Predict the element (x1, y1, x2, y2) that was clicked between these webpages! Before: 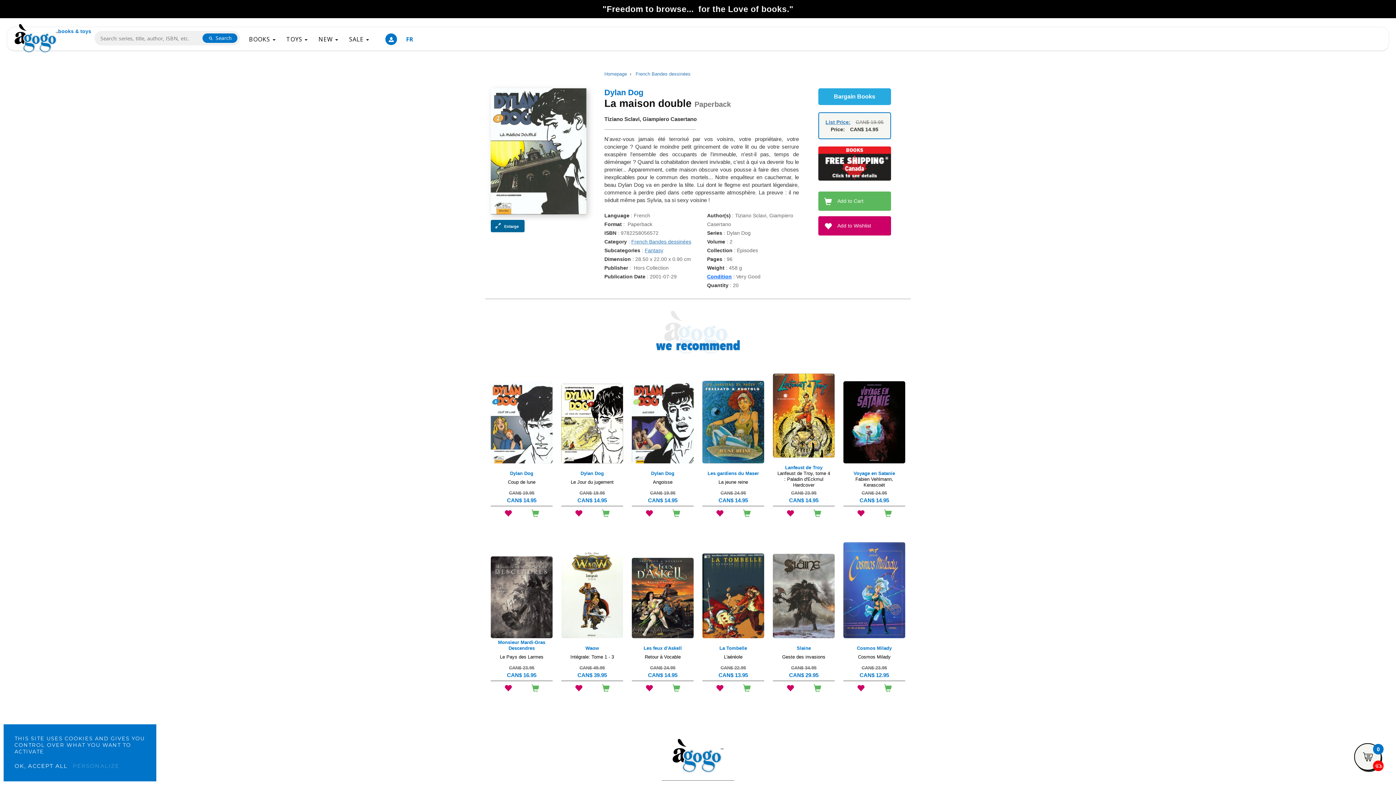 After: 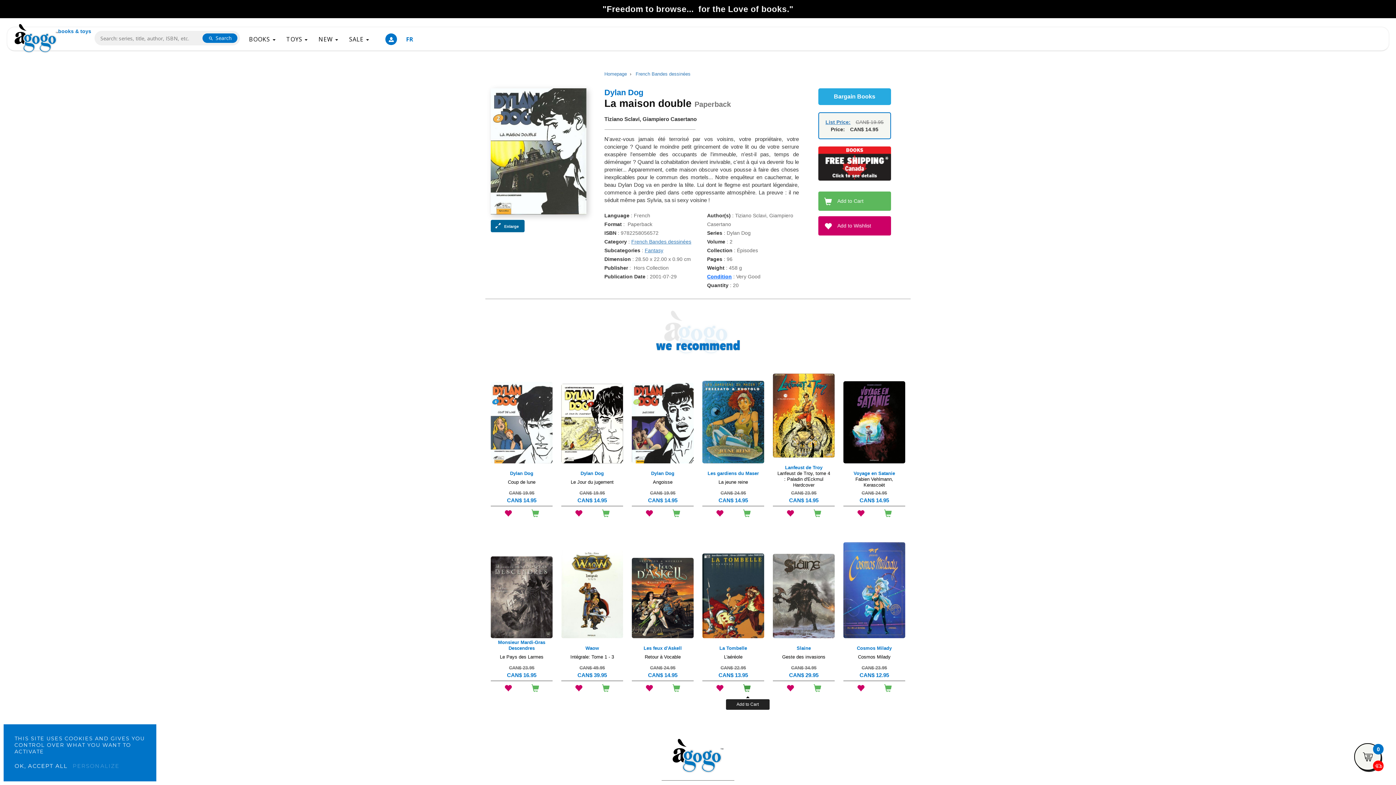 Action: bbox: (743, 685, 750, 693)